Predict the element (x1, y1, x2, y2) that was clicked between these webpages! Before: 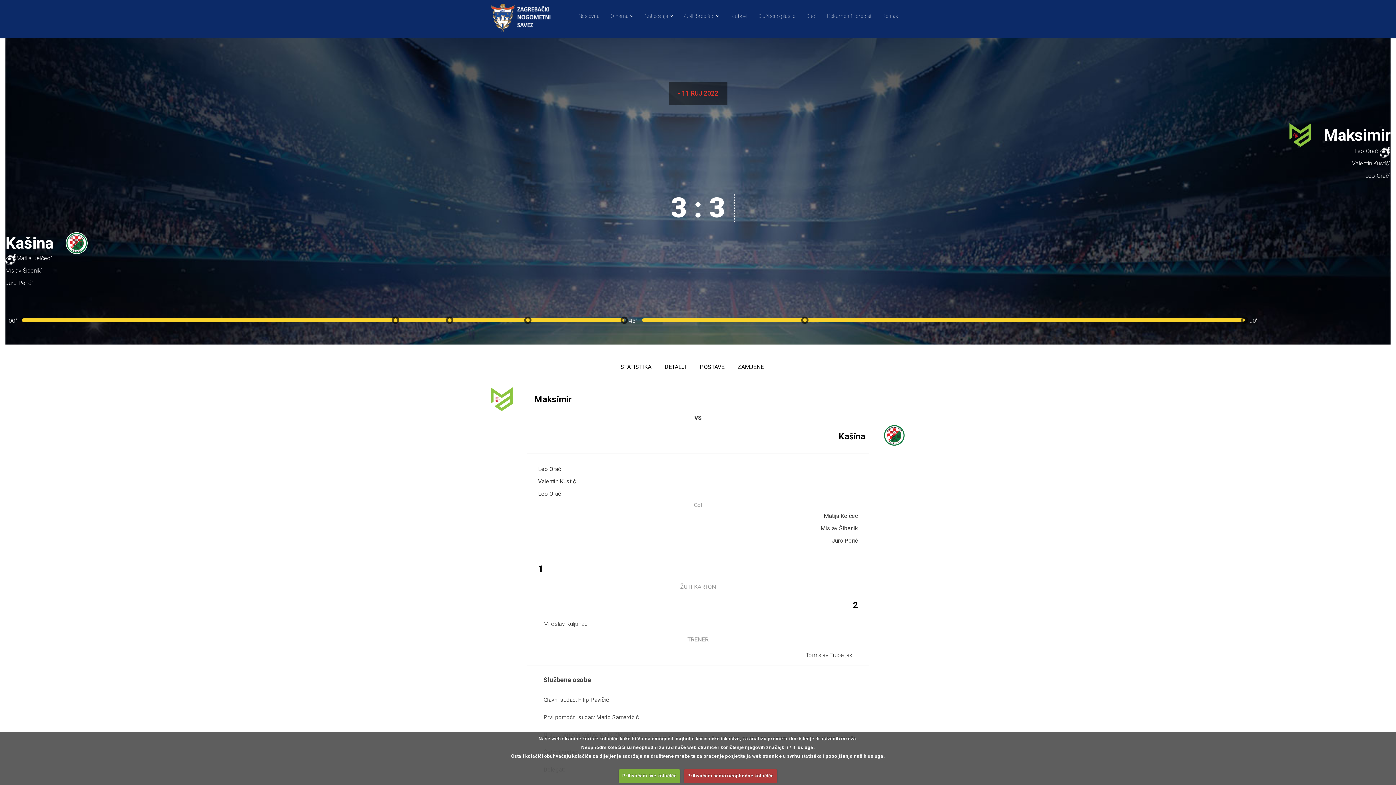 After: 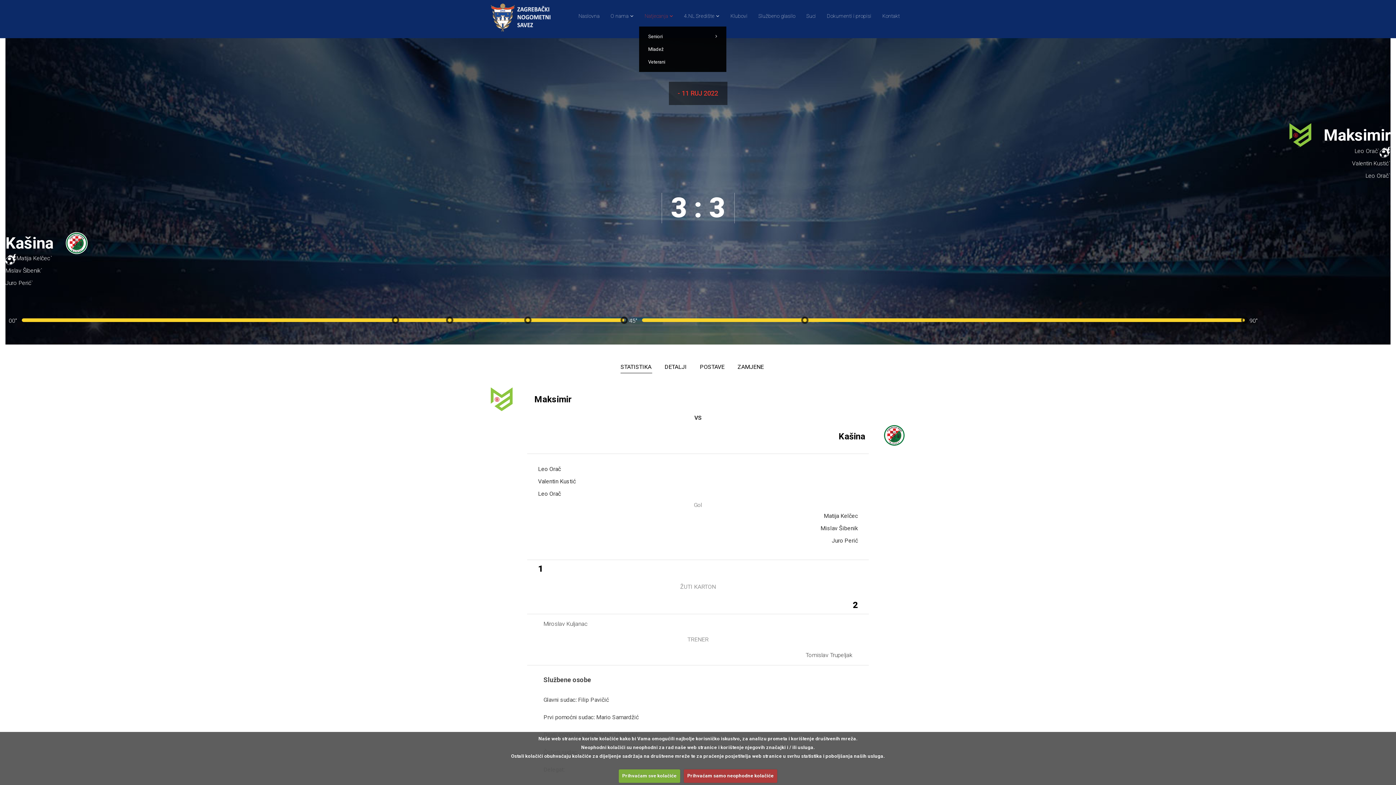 Action: label: Natjecanja bbox: (639, 4, 678, 26)